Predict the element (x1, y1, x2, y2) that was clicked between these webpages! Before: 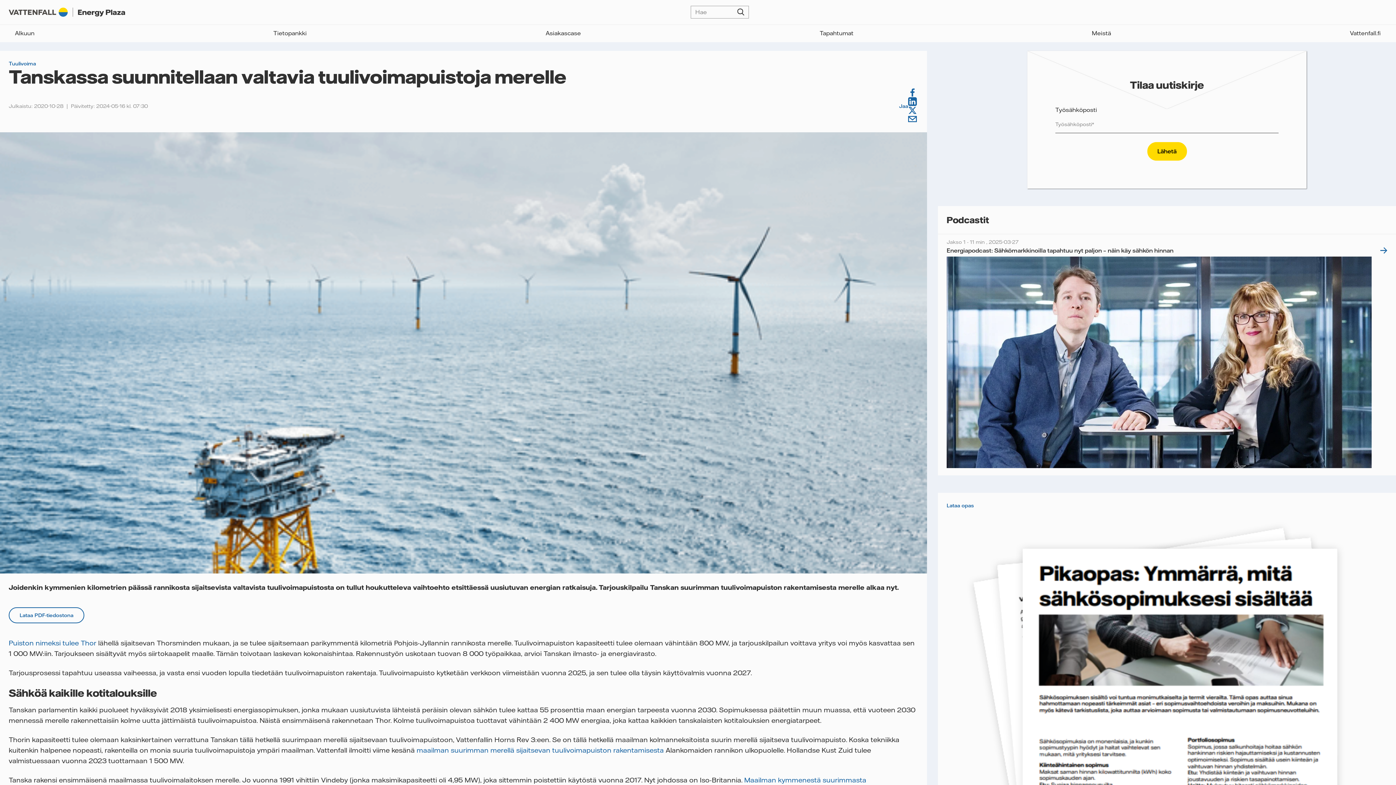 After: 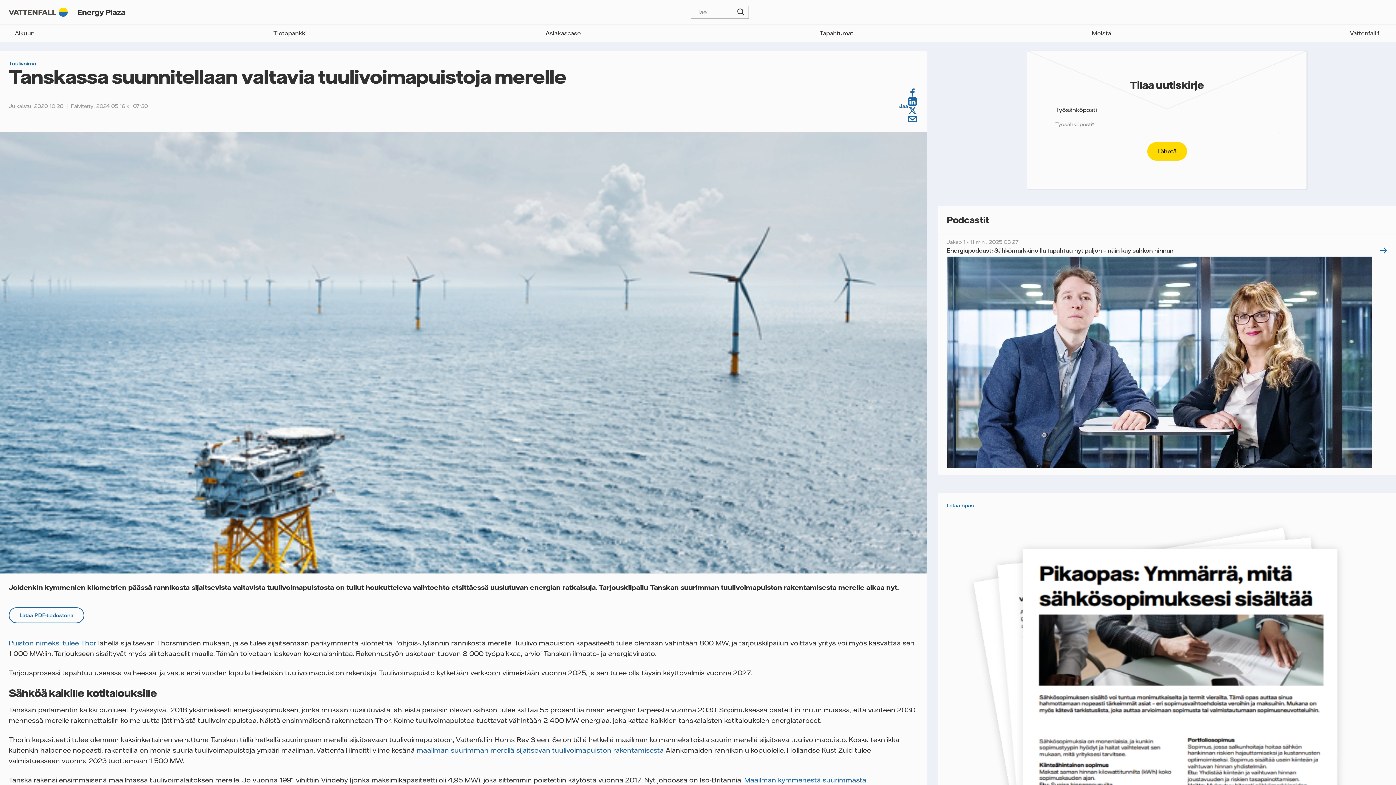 Action: bbox: (908, 88, 918, 97) label: Facebook